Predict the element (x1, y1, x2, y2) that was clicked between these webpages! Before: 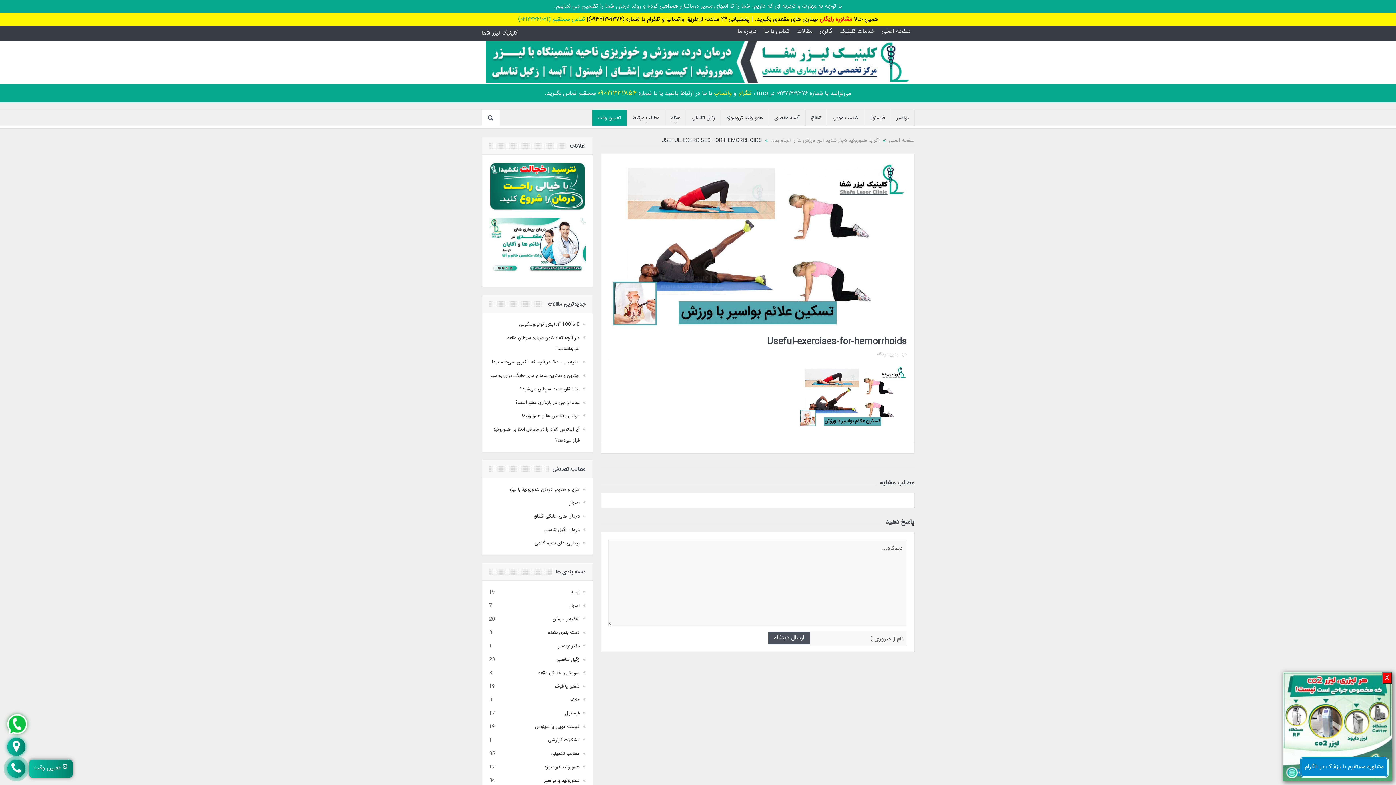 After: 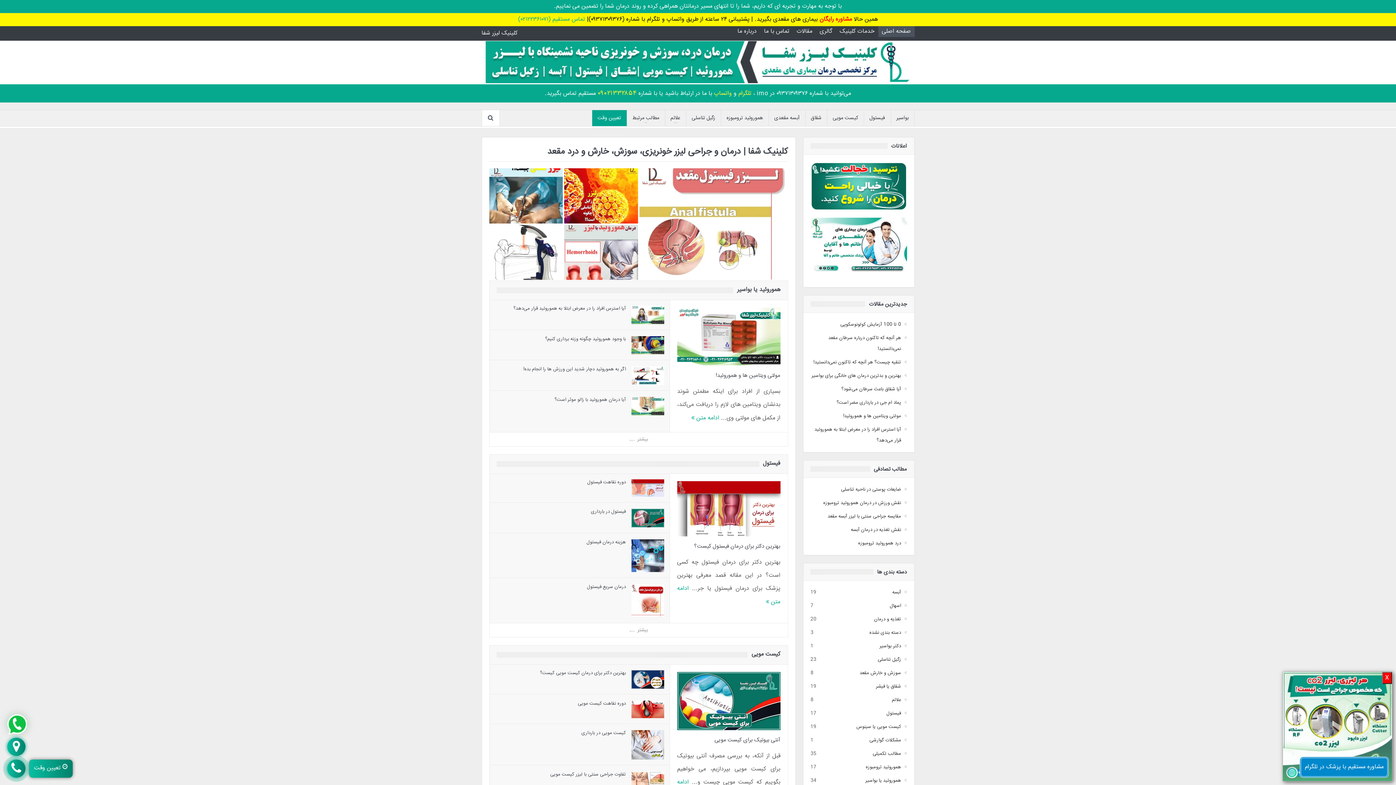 Action: label: صفحه اصلی bbox: (878, 26, 914, 37)